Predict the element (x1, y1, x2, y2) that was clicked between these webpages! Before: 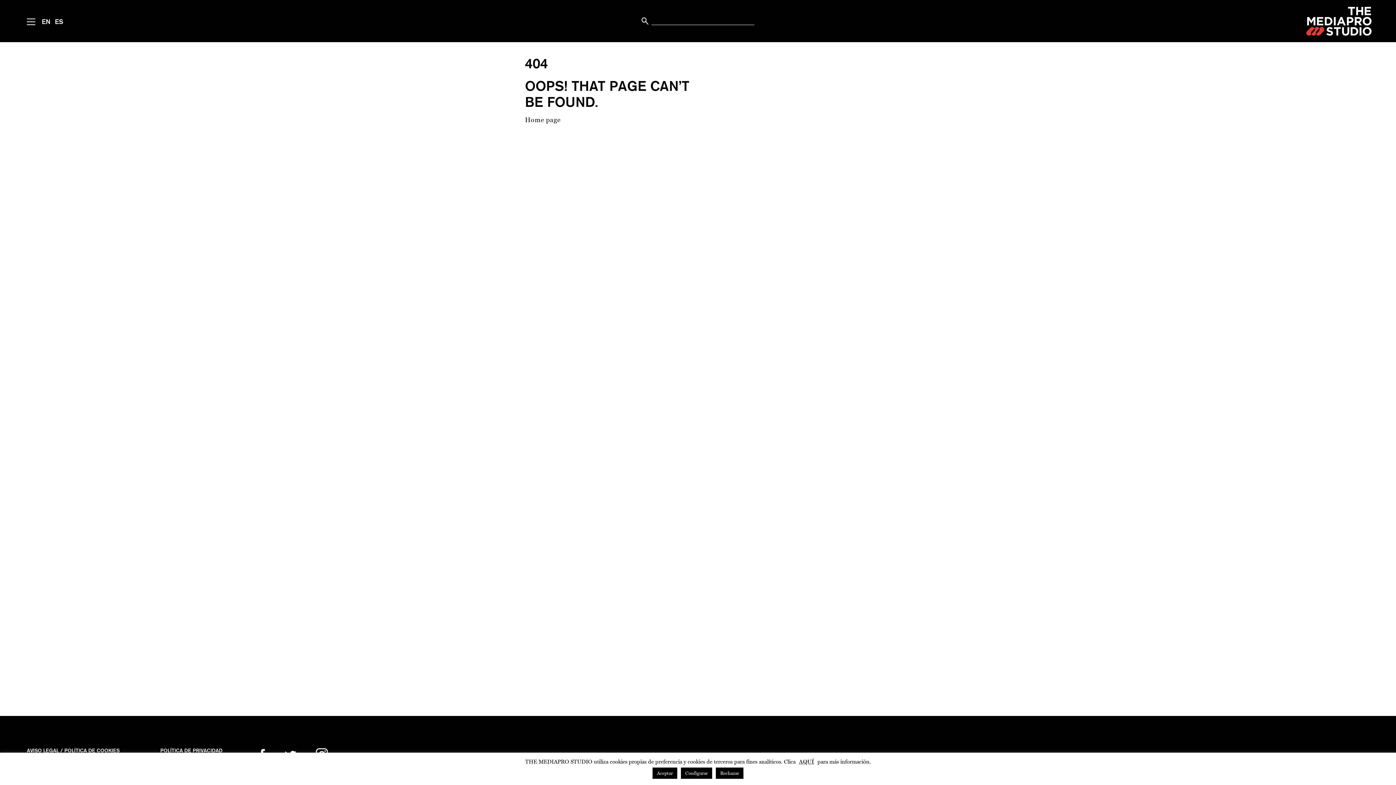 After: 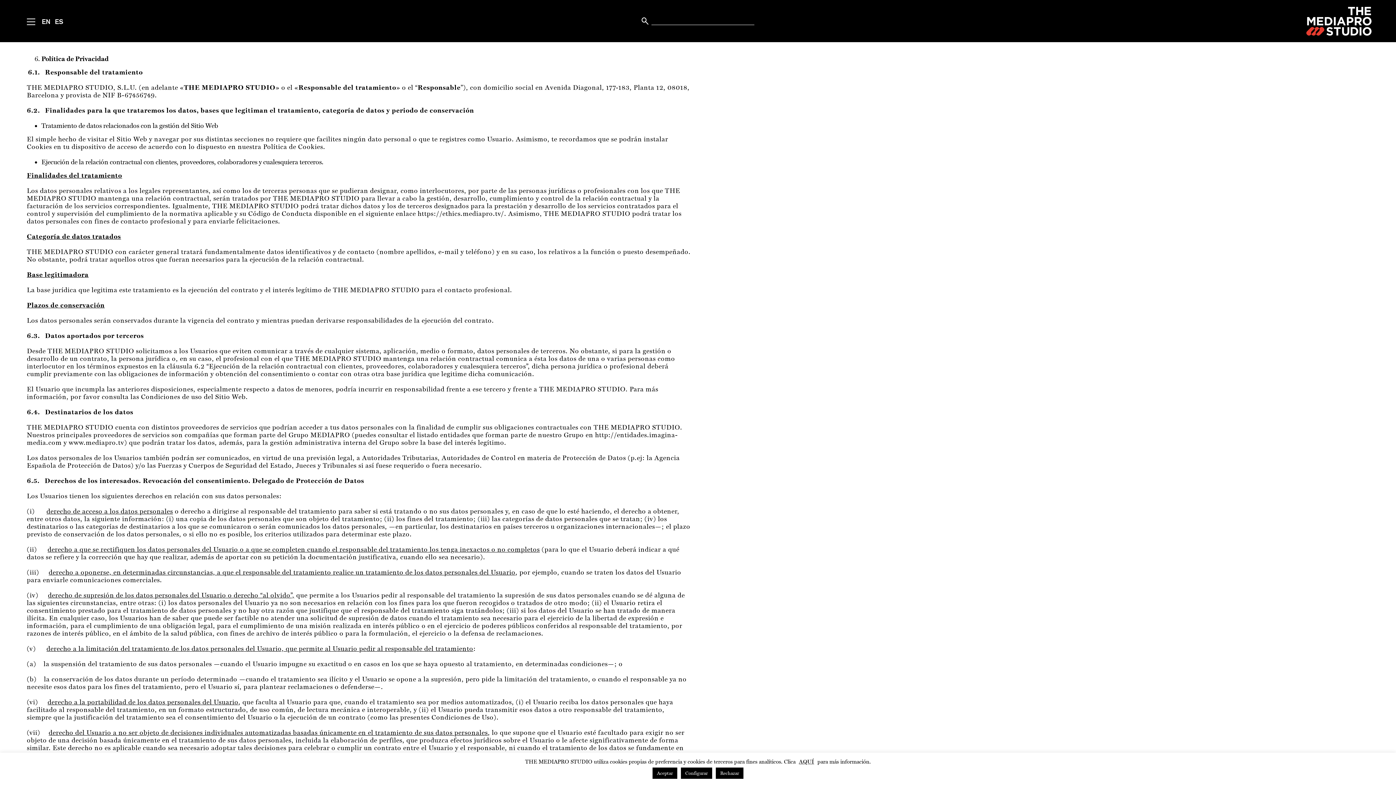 Action: bbox: (160, 748, 222, 753) label: POLÍTICA DE PRIVACIDAD